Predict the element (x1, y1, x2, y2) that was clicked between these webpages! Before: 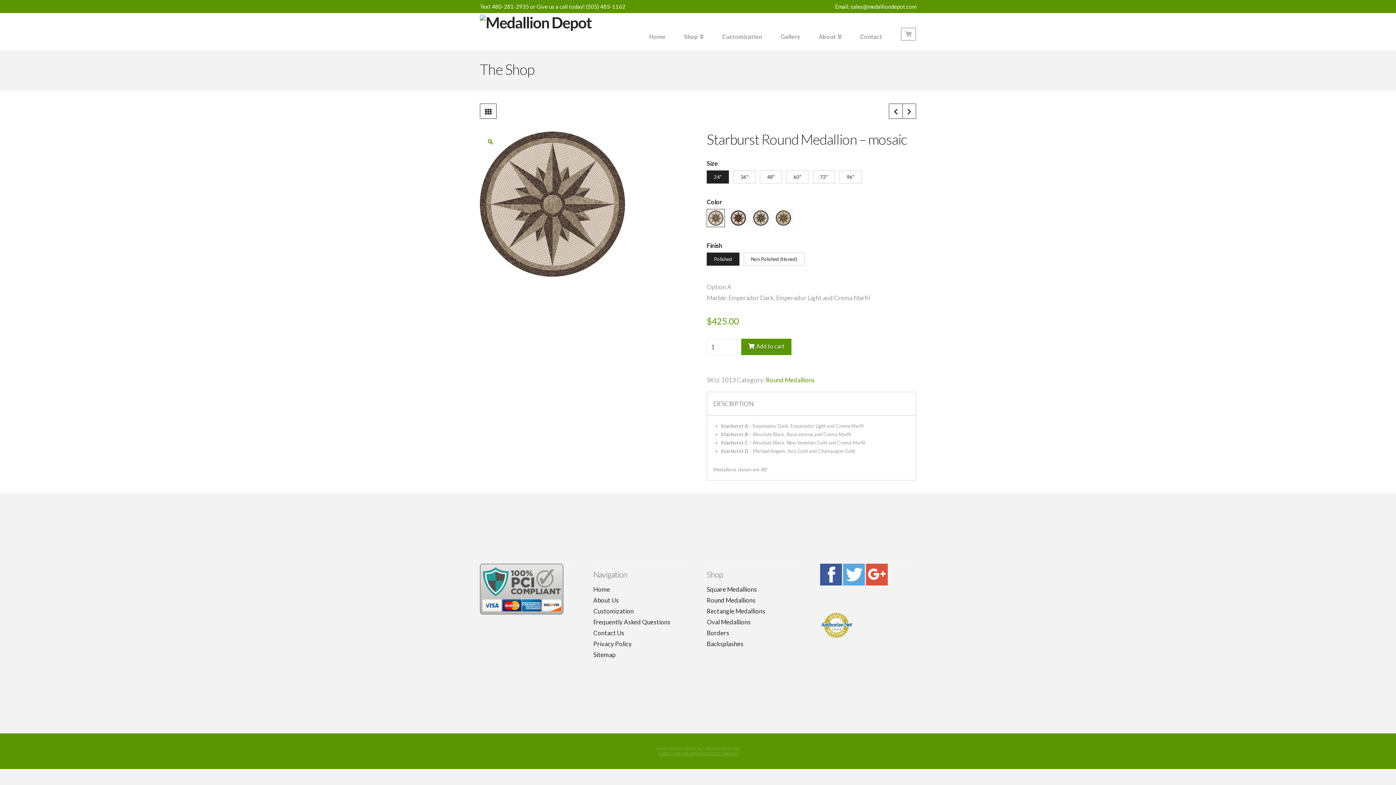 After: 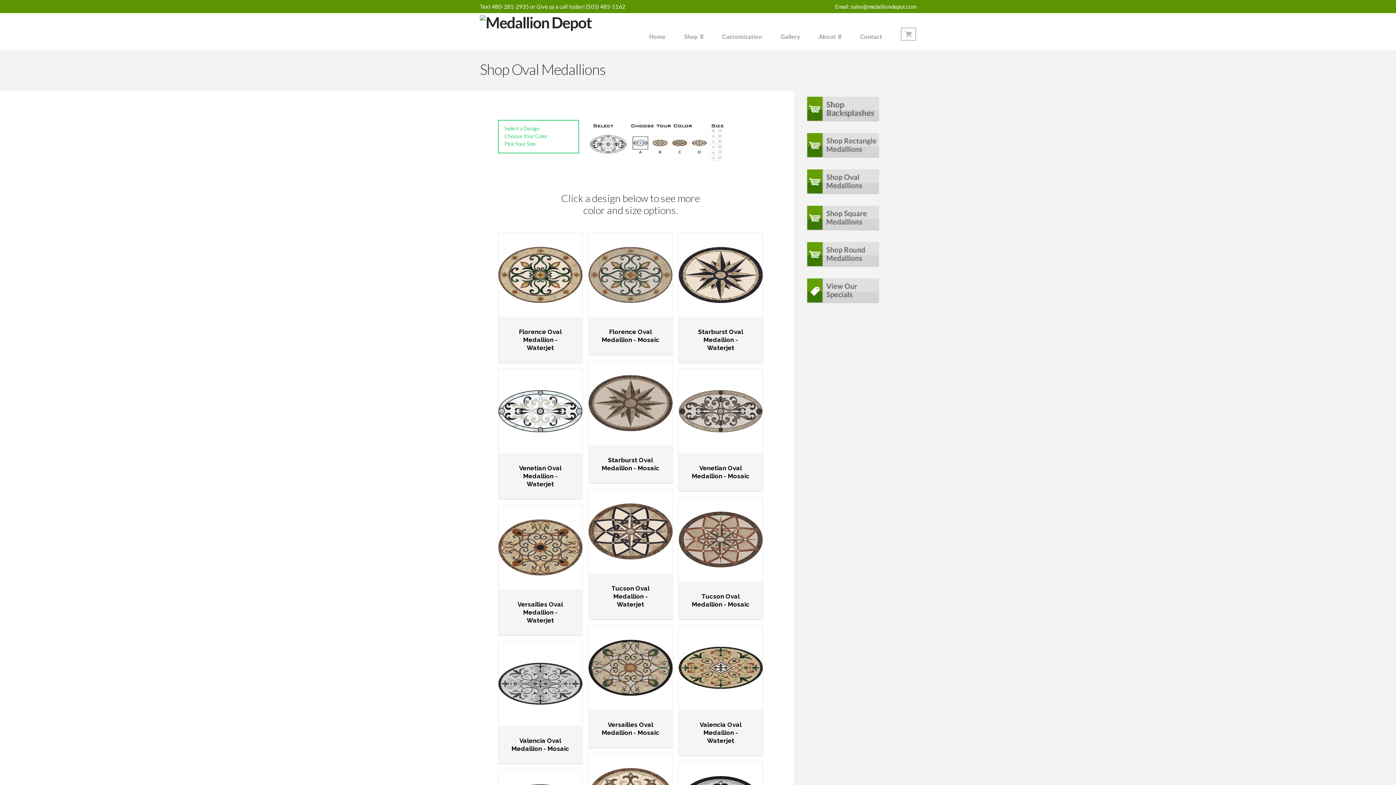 Action: label: Oval Medallions bbox: (706, 616, 750, 627)